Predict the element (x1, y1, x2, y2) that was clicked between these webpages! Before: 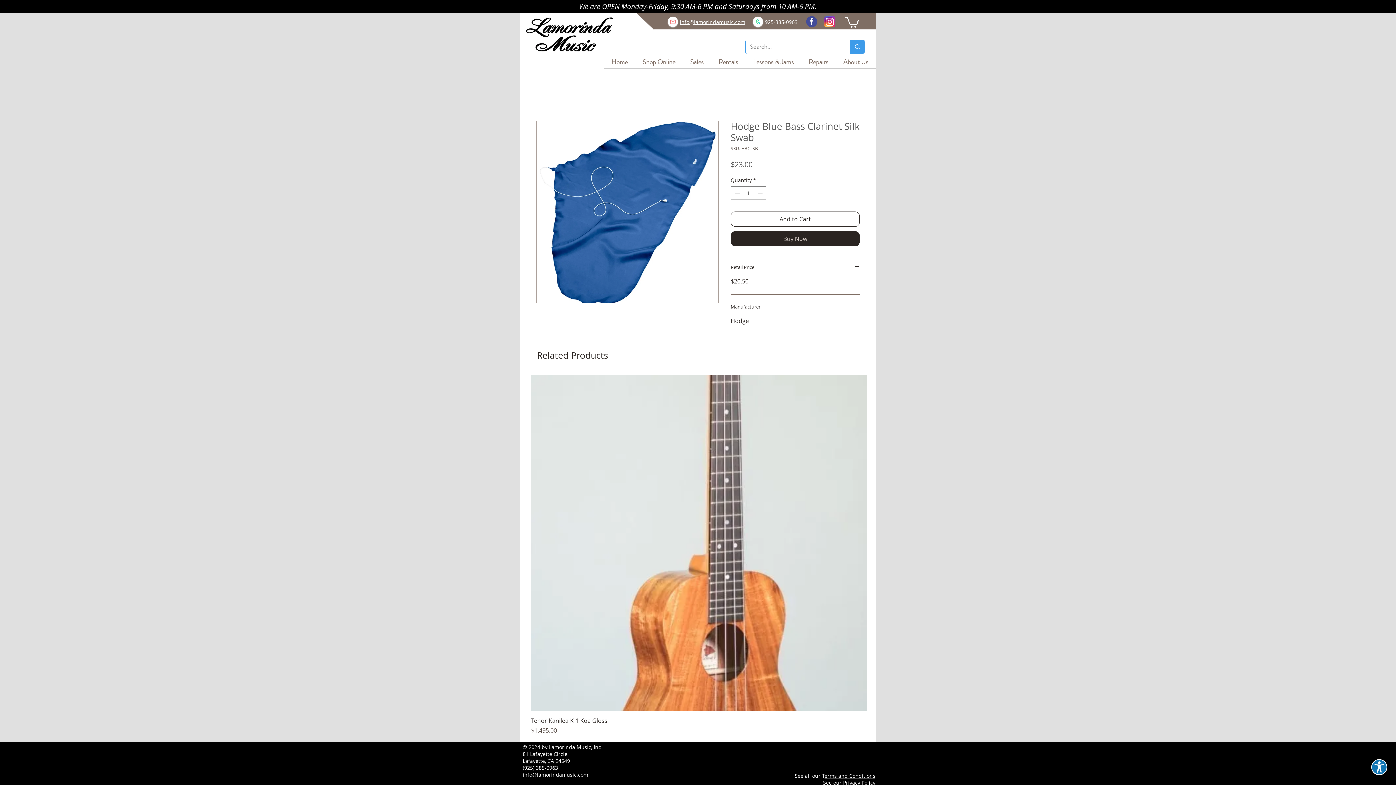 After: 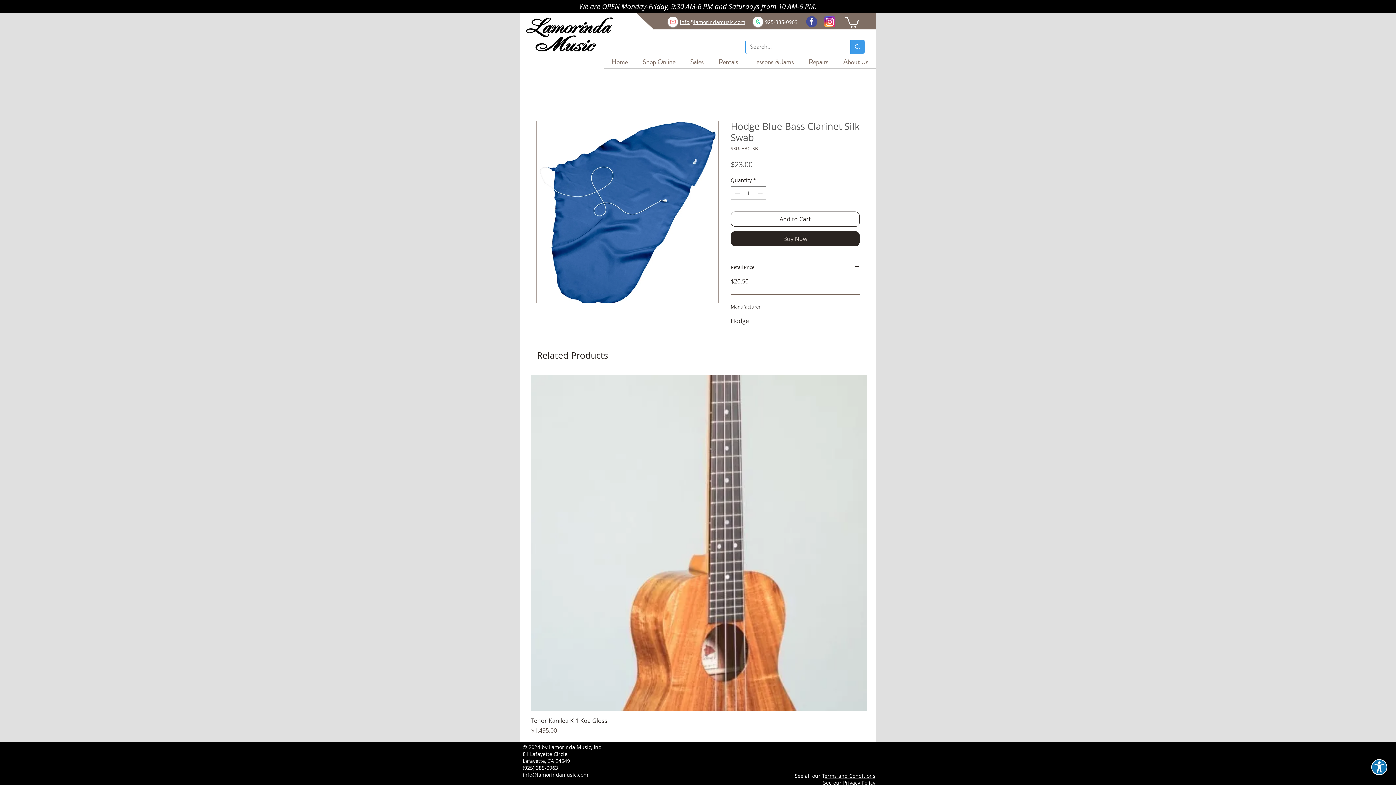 Action: bbox: (845, 16, 859, 27)